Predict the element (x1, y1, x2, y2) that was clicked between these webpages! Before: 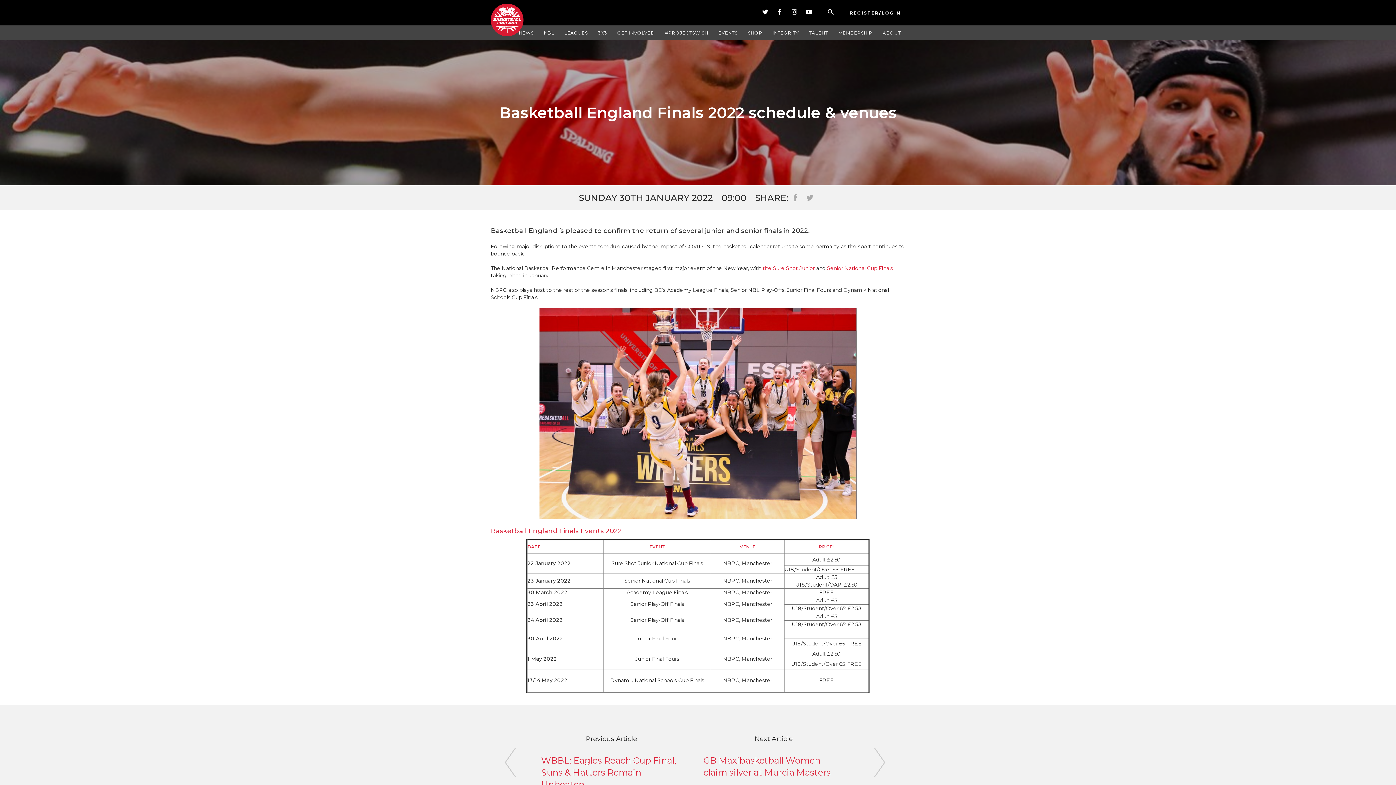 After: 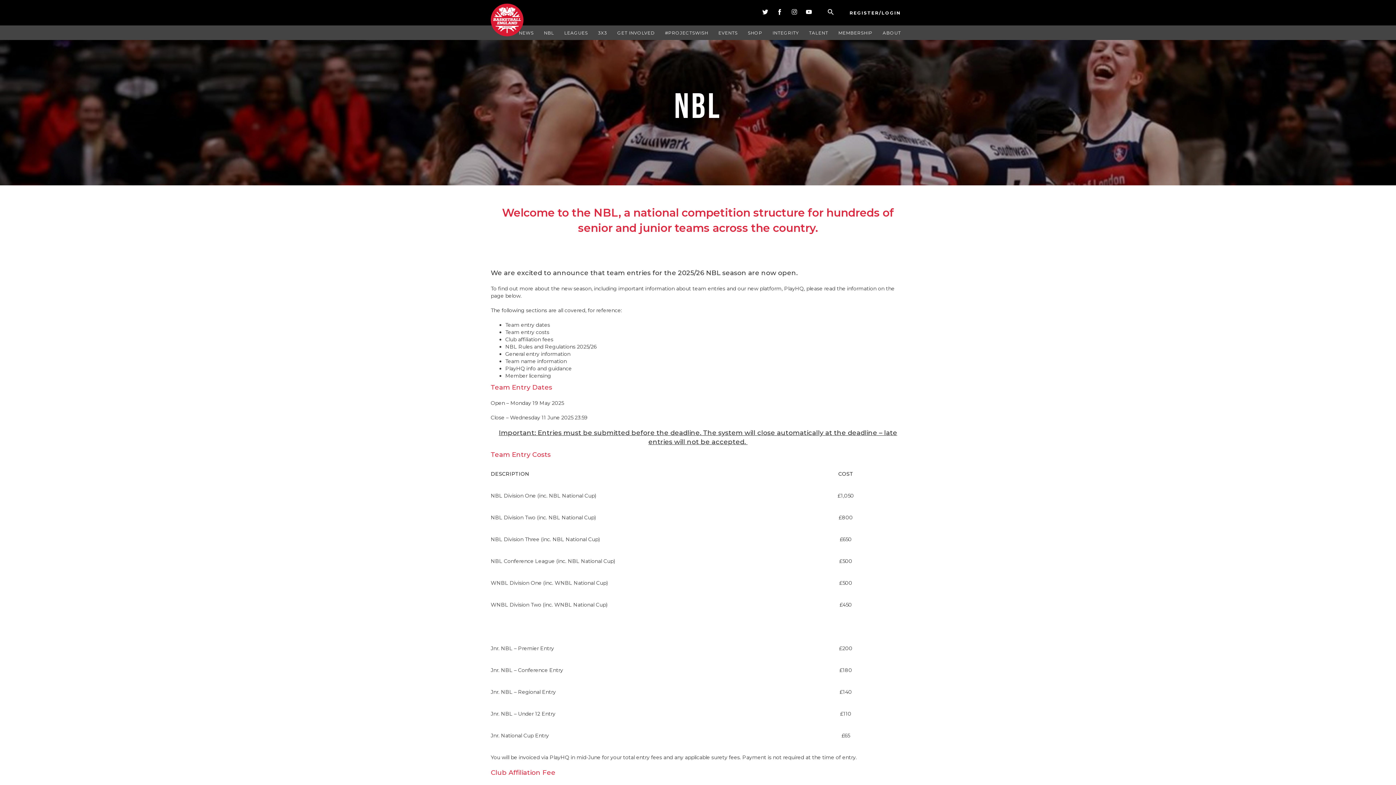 Action: bbox: (539, 25, 558, 40) label: NBL